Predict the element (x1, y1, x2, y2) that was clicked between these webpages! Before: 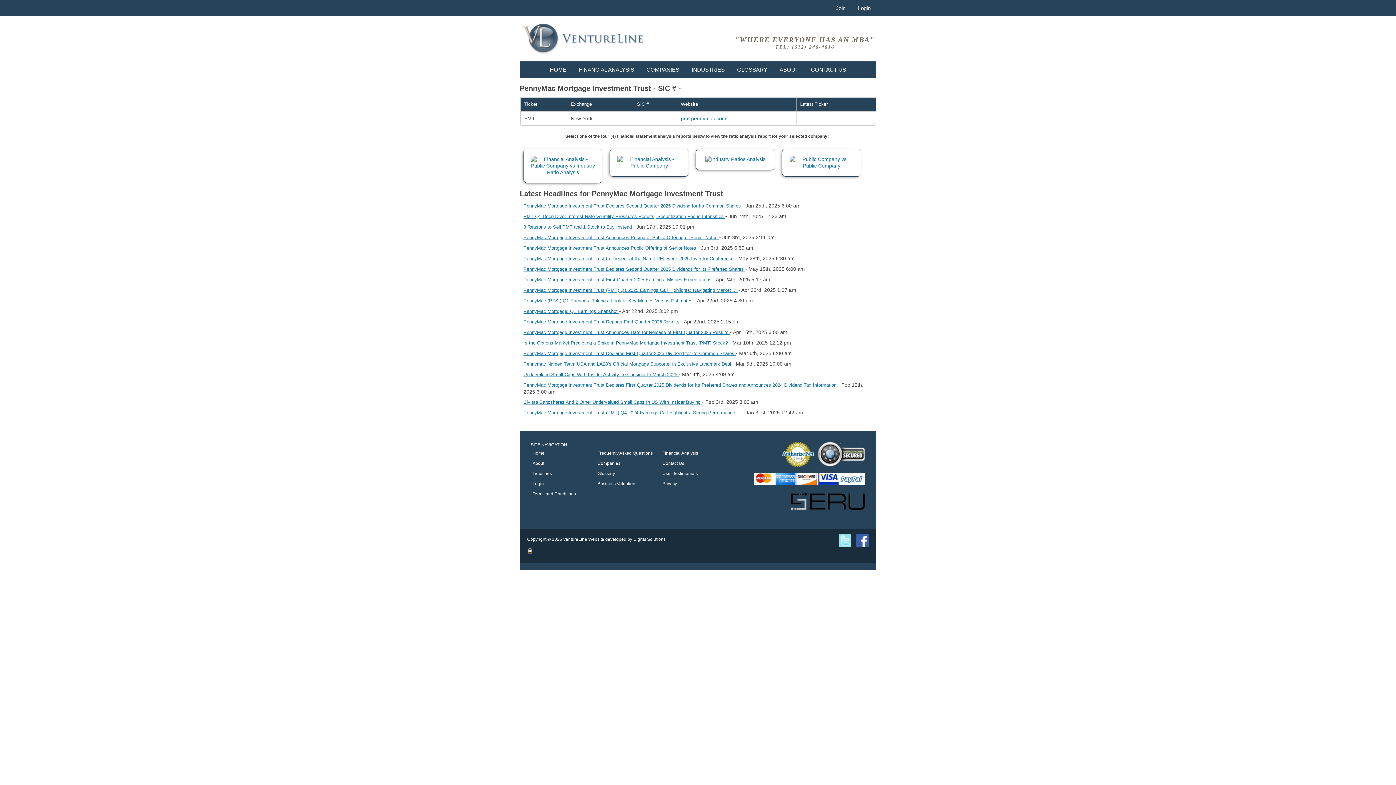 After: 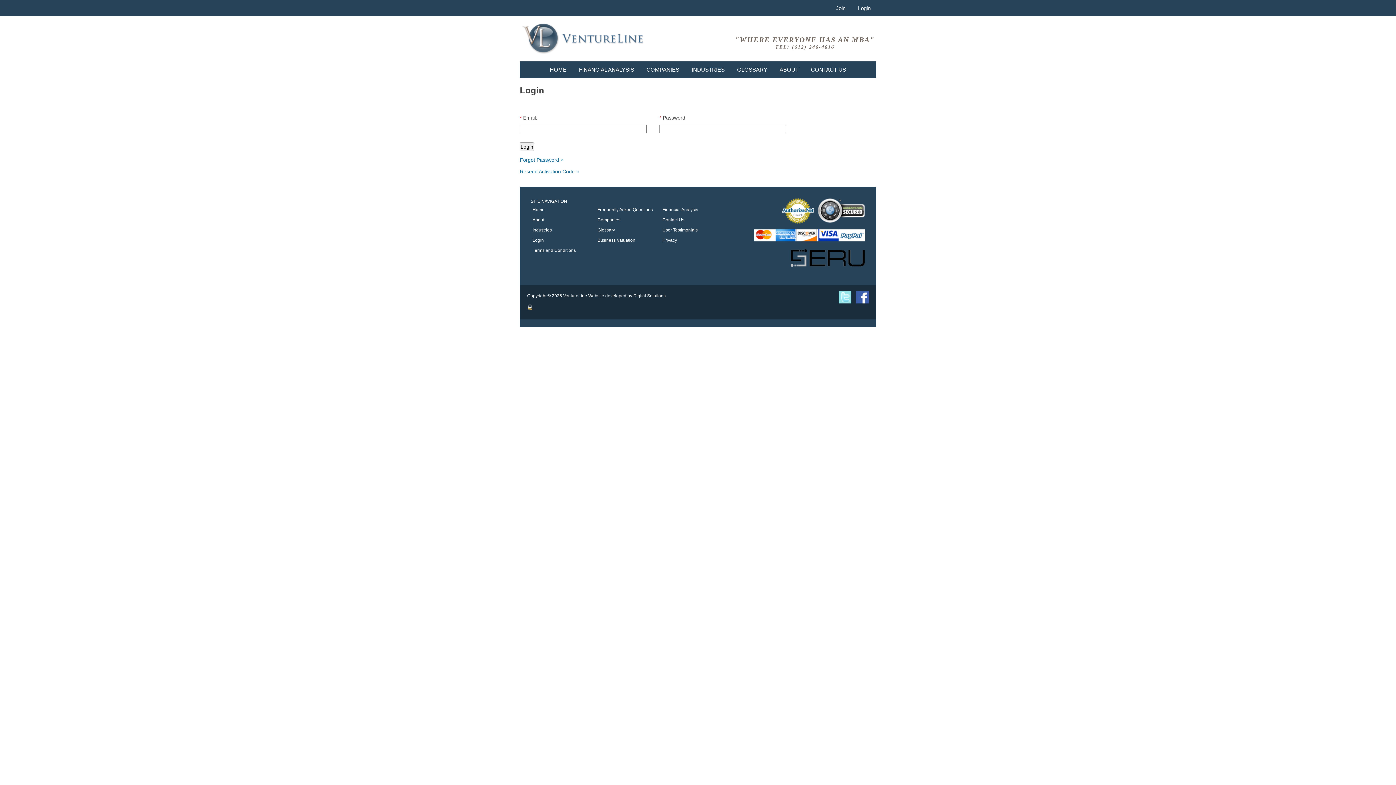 Action: bbox: (852, 0, 876, 16) label: Login